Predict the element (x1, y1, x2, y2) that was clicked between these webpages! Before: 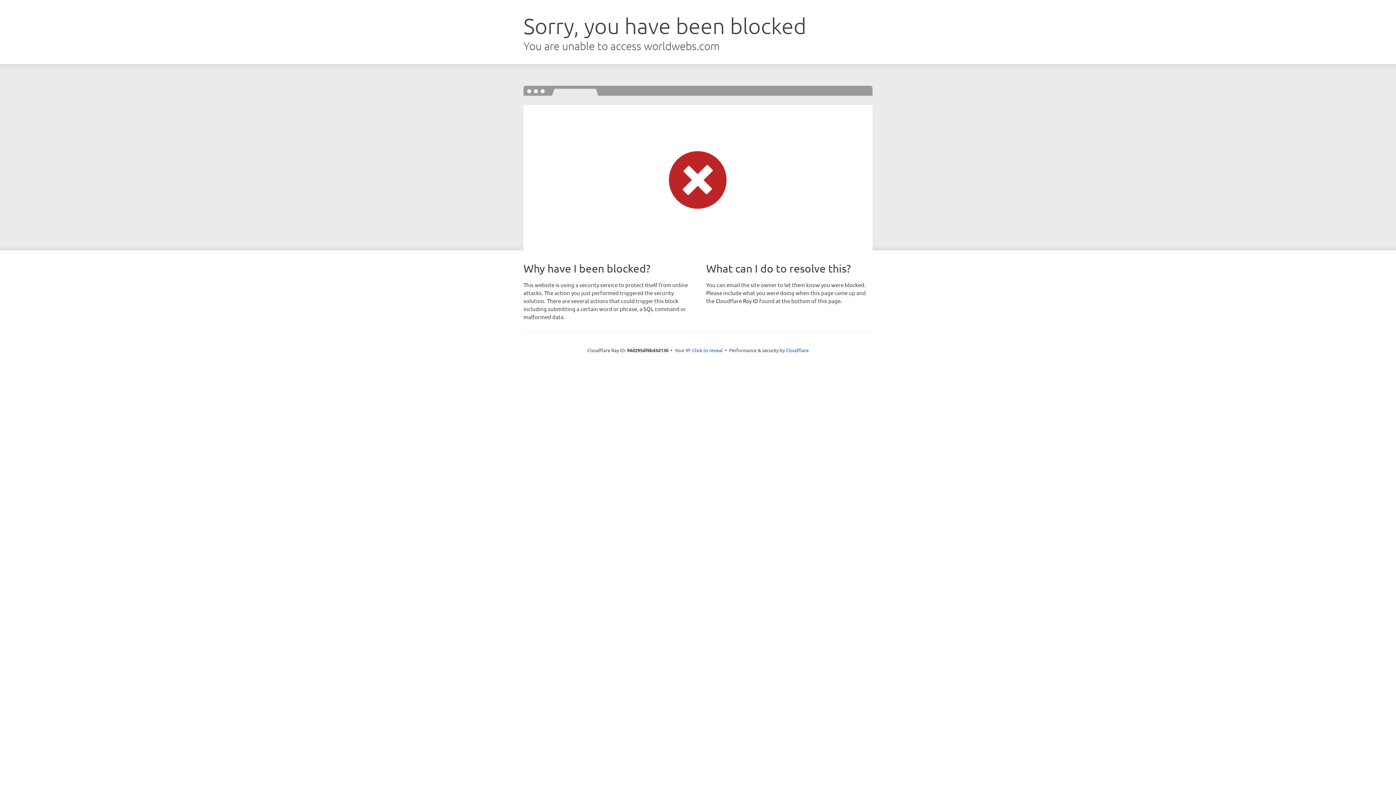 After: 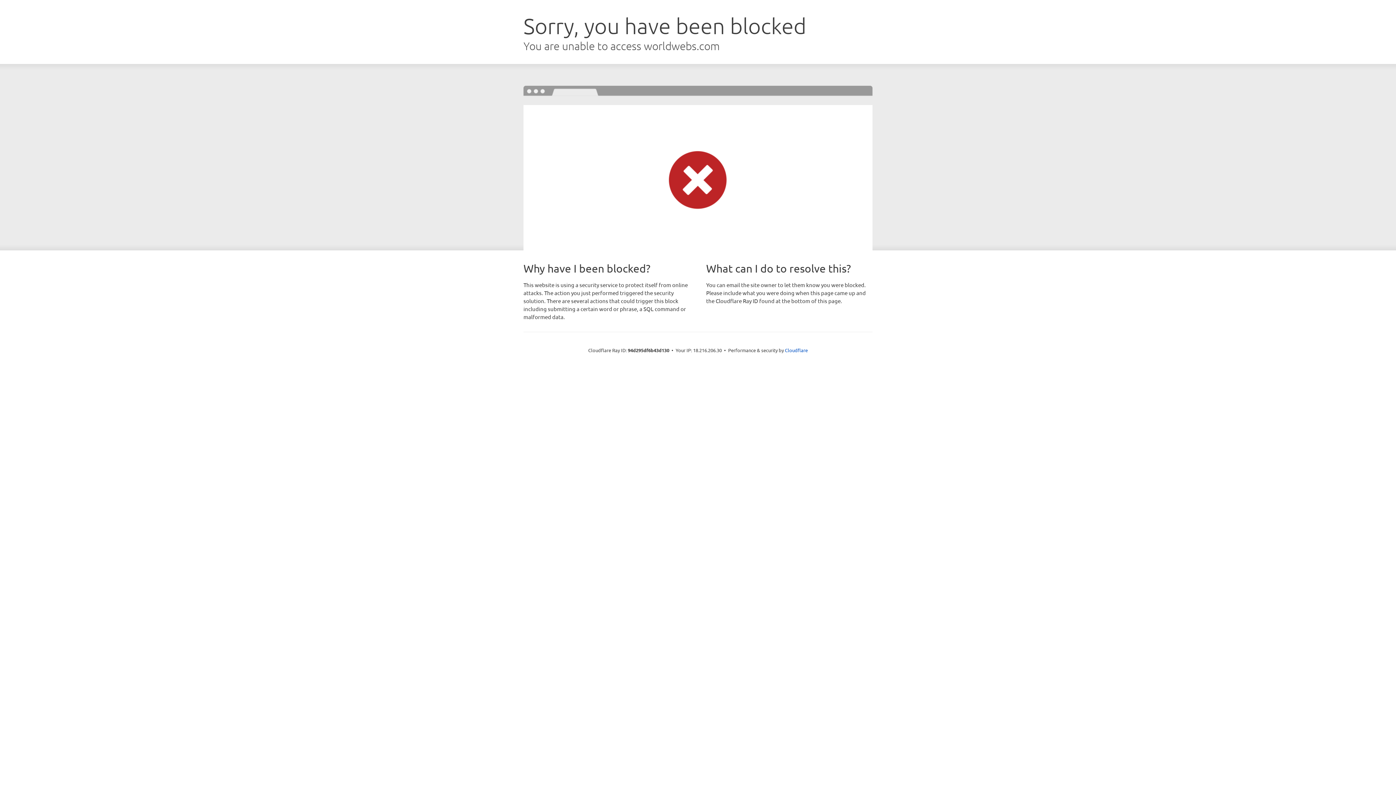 Action: label: Click to reveal bbox: (692, 346, 722, 353)